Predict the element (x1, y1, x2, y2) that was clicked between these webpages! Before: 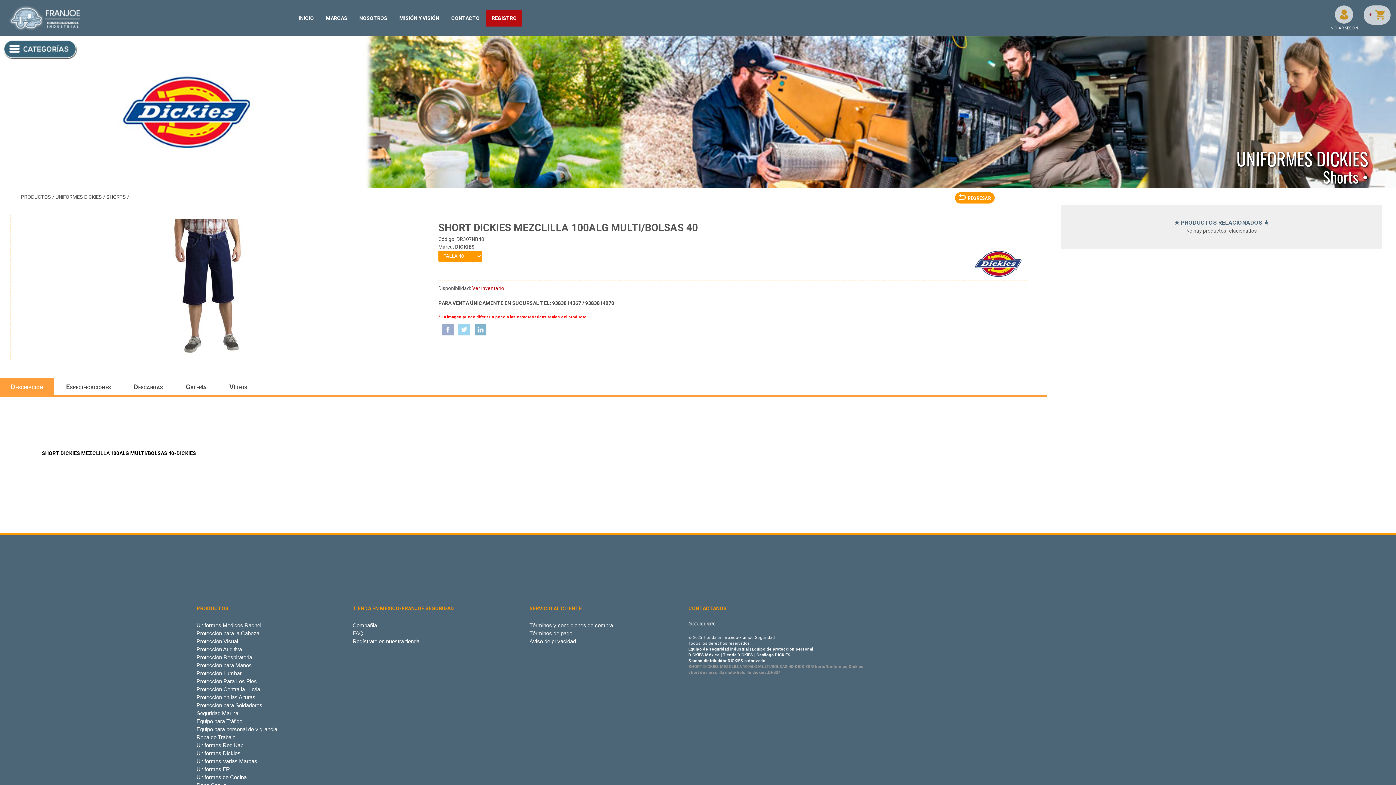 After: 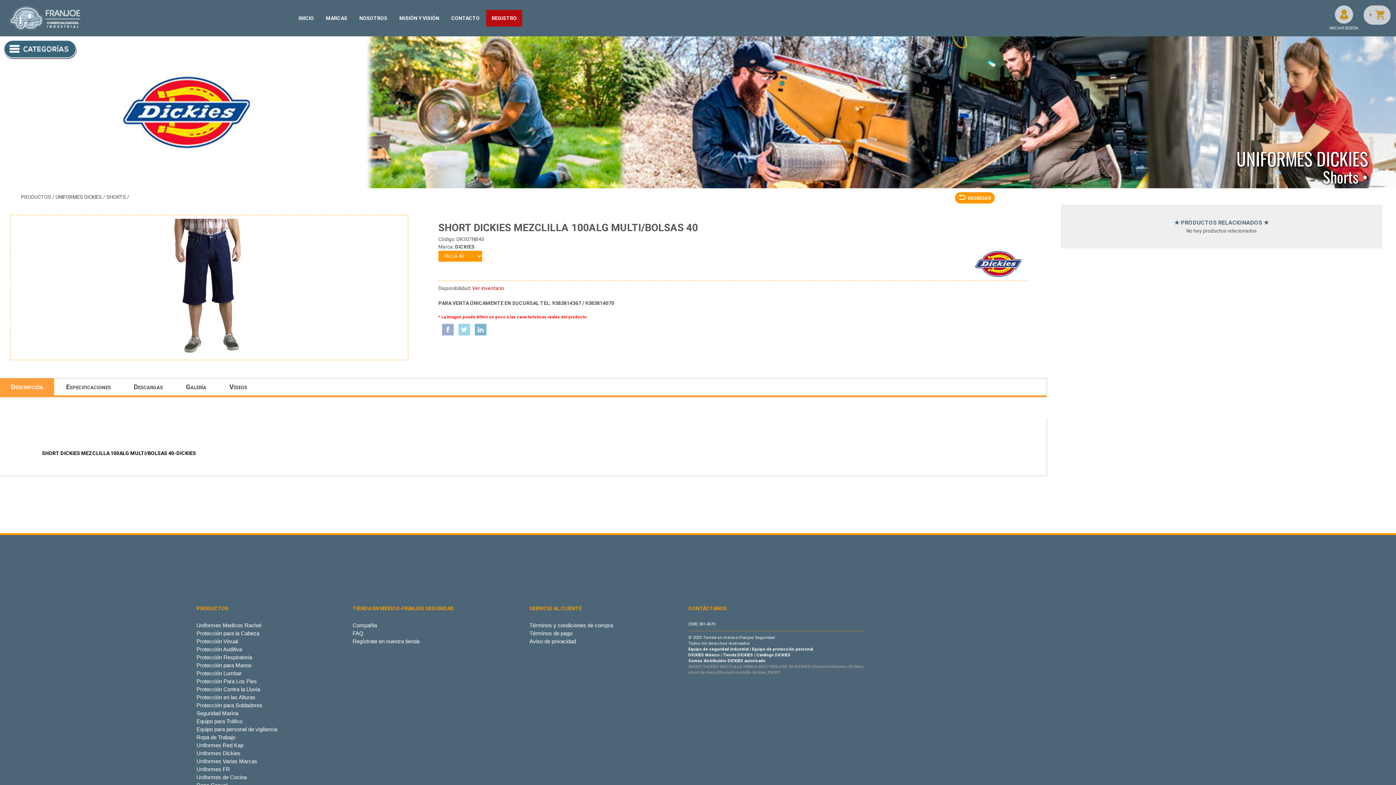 Action: bbox: (69, 623, 84, 637)